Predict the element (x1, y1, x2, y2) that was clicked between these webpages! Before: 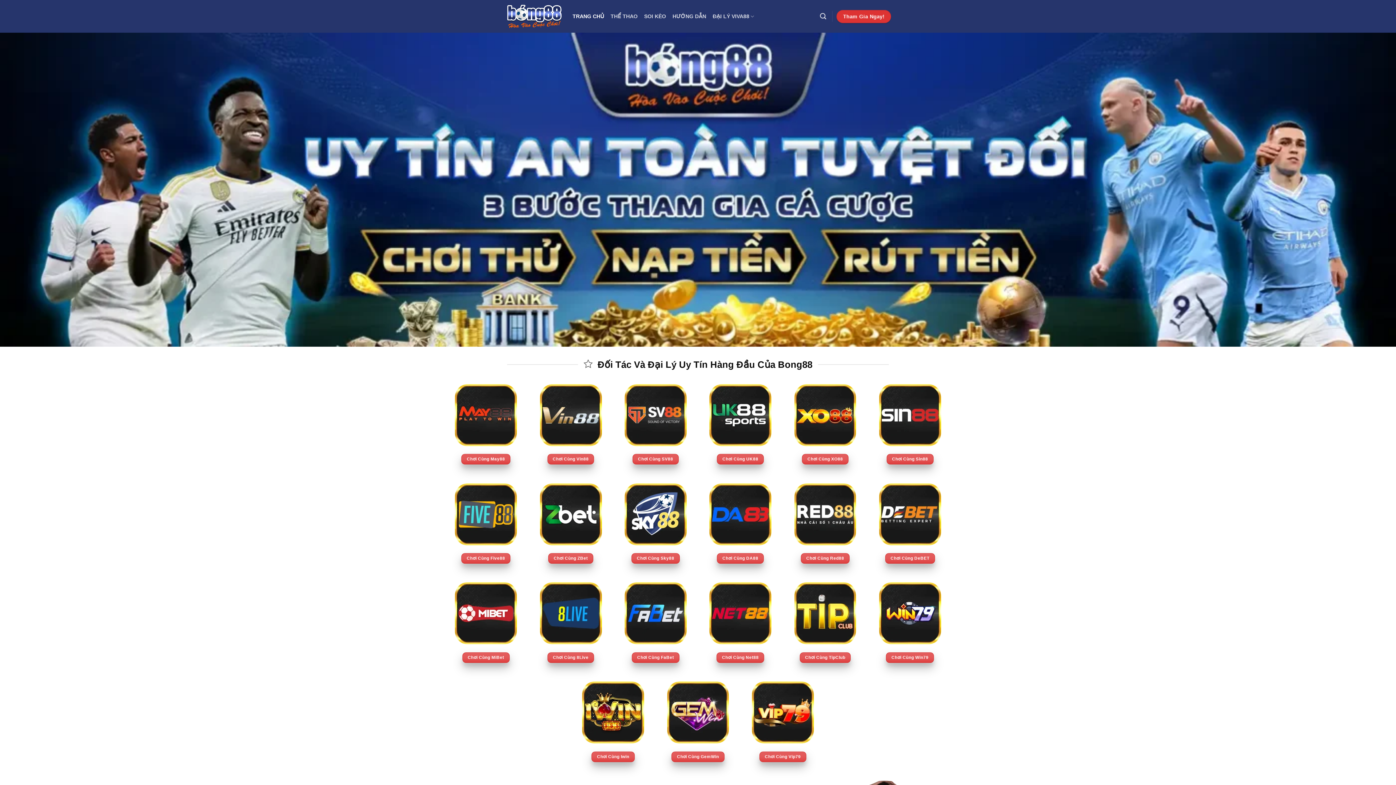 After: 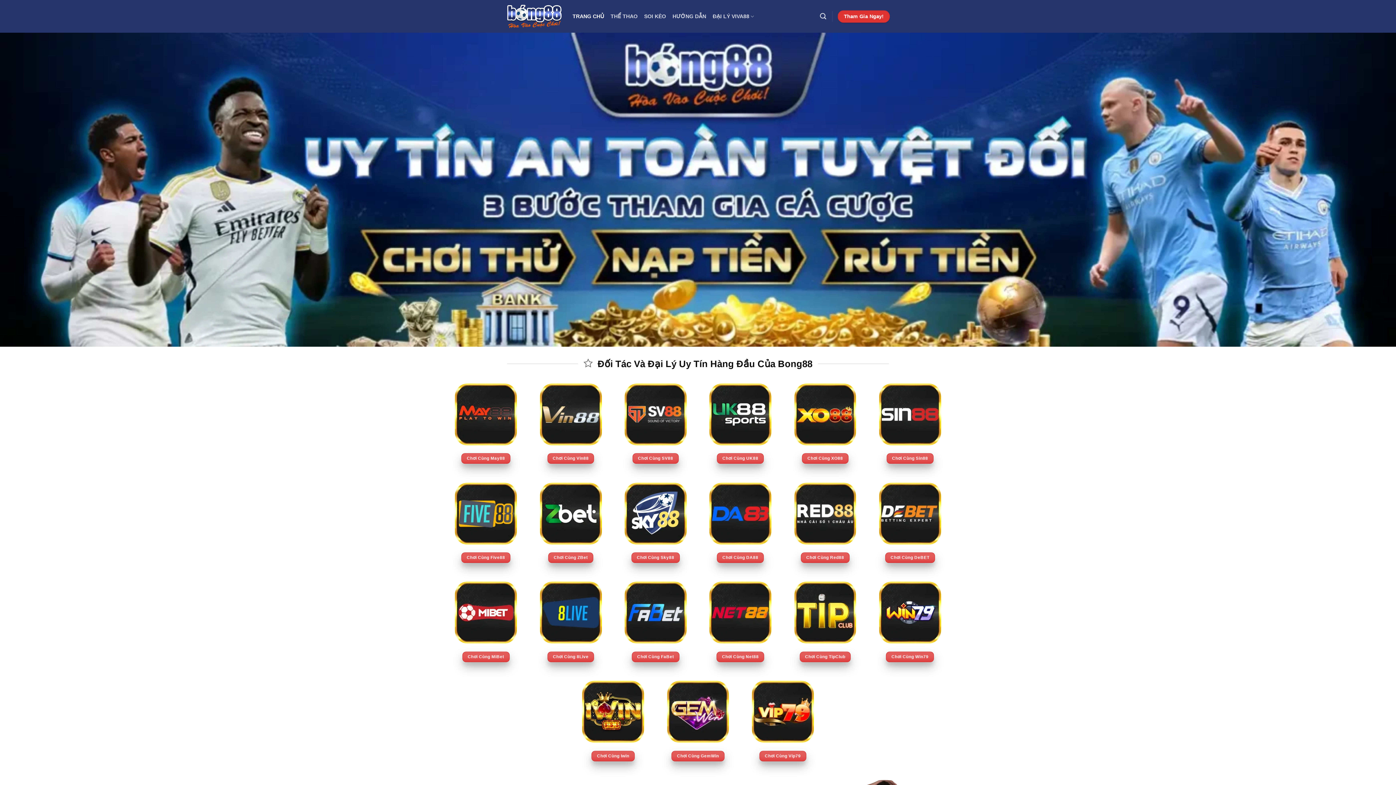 Action: bbox: (507, 4, 561, 28)